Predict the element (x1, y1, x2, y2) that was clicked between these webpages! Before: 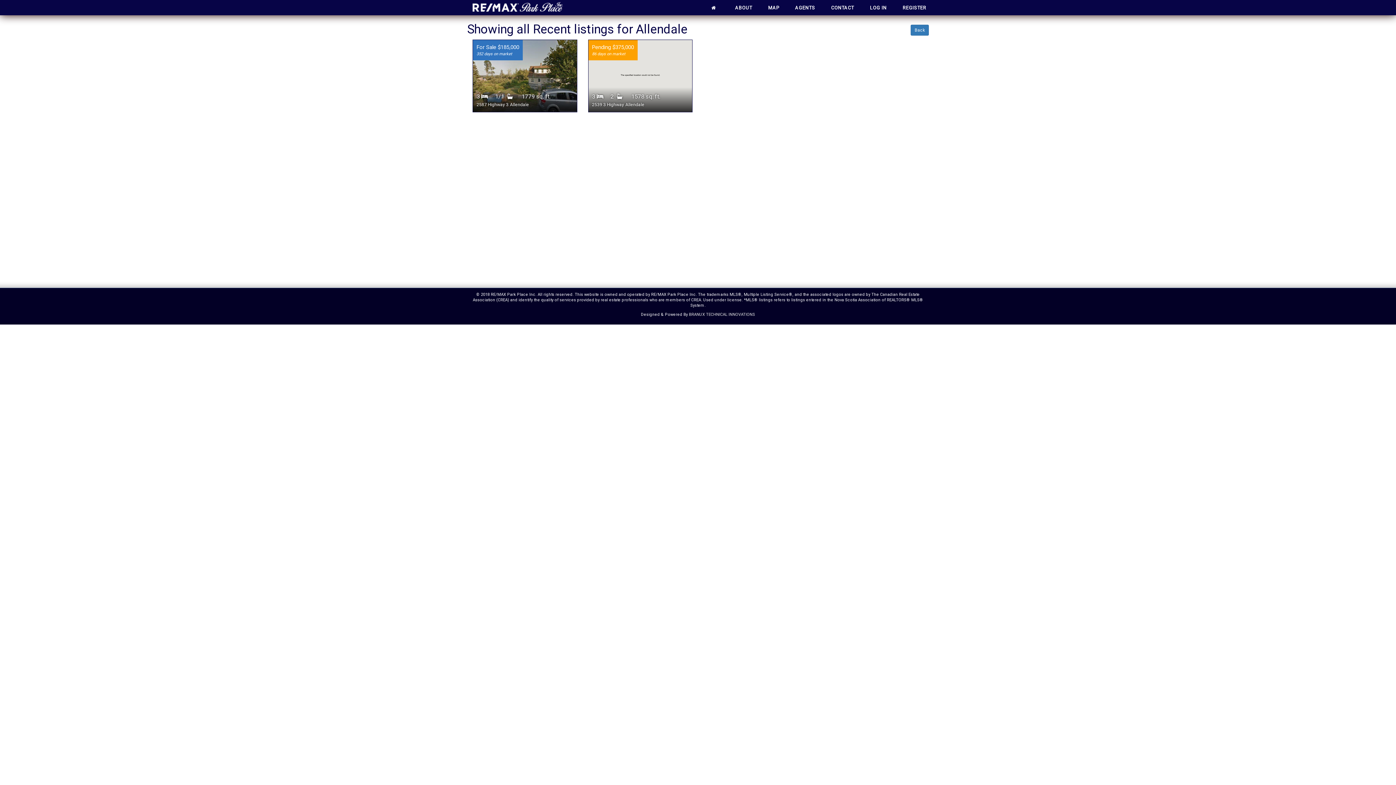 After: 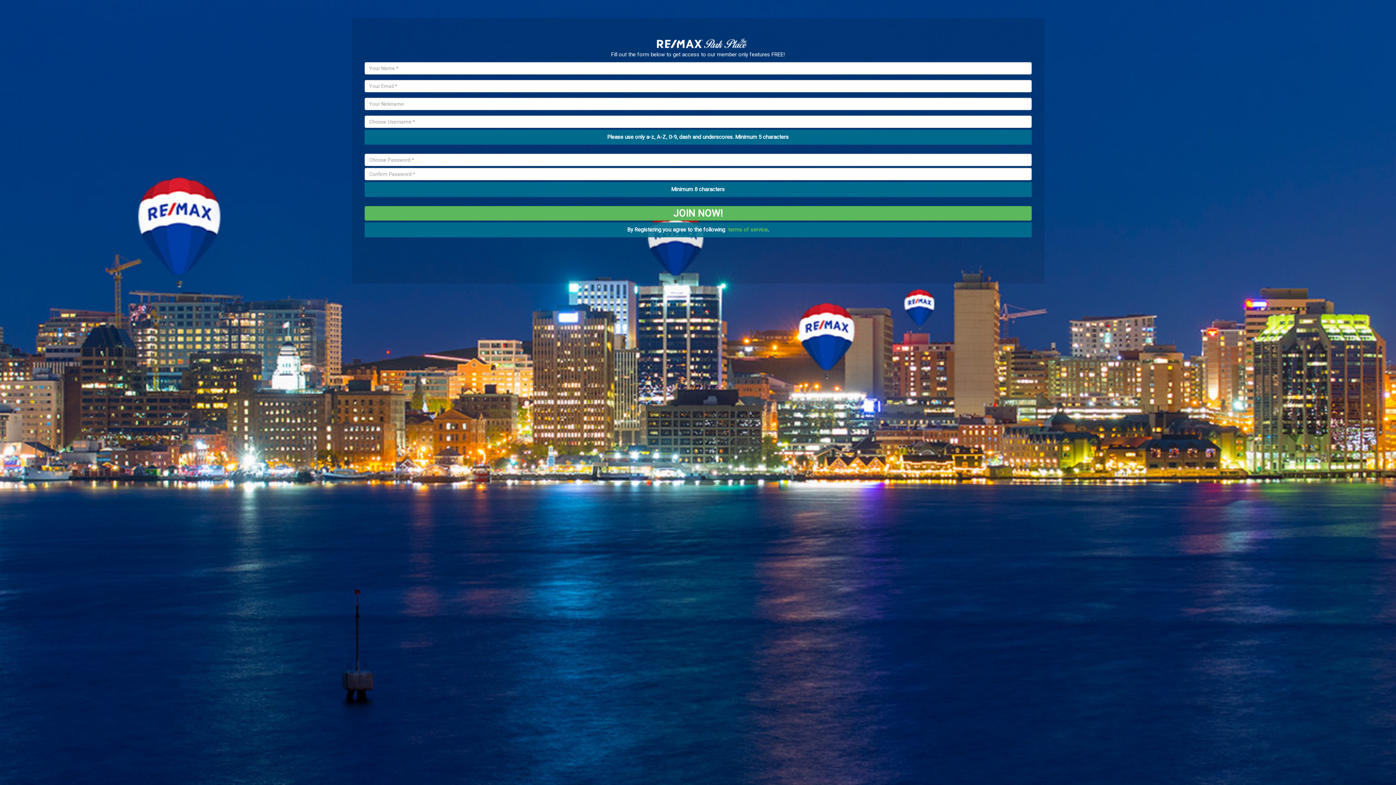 Action: bbox: (897, 0, 934, 15) label: REGISTER